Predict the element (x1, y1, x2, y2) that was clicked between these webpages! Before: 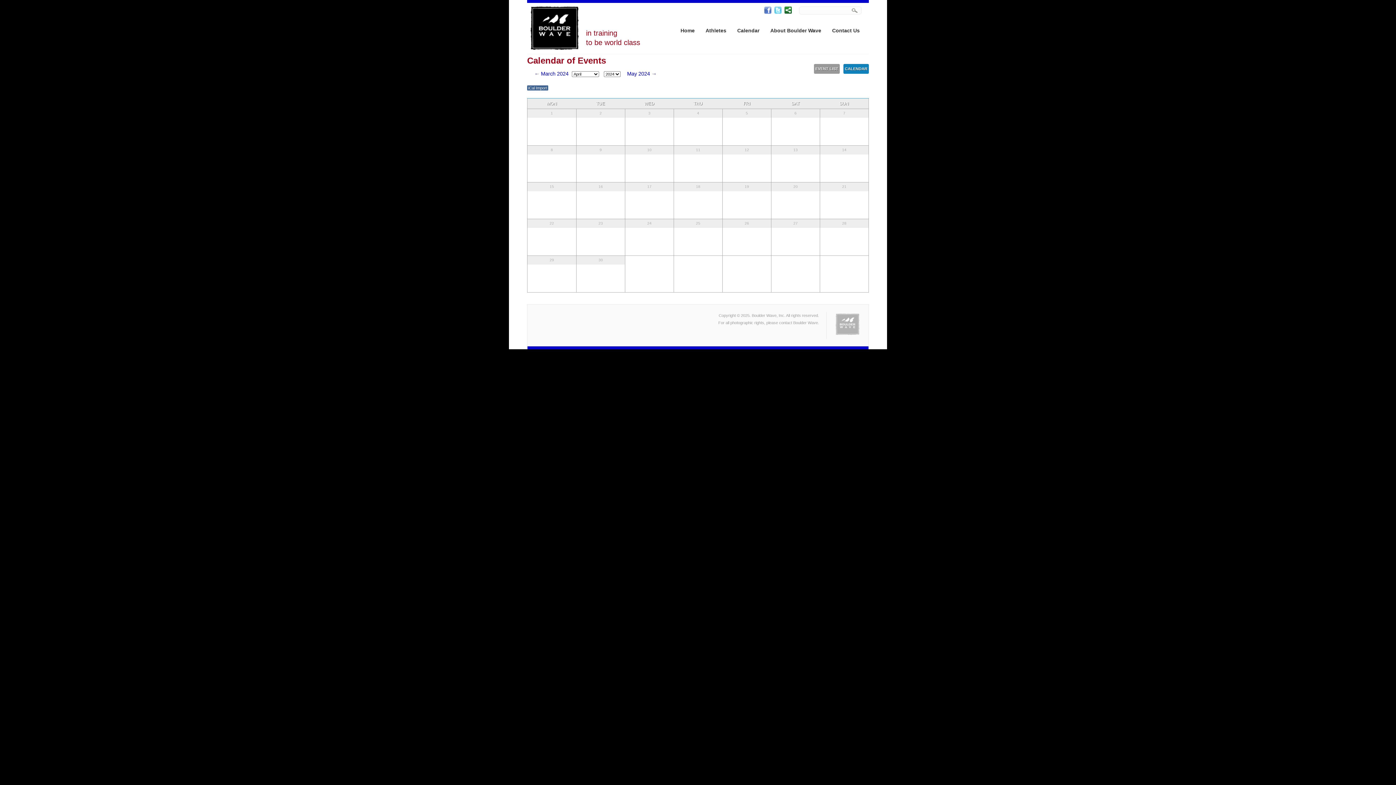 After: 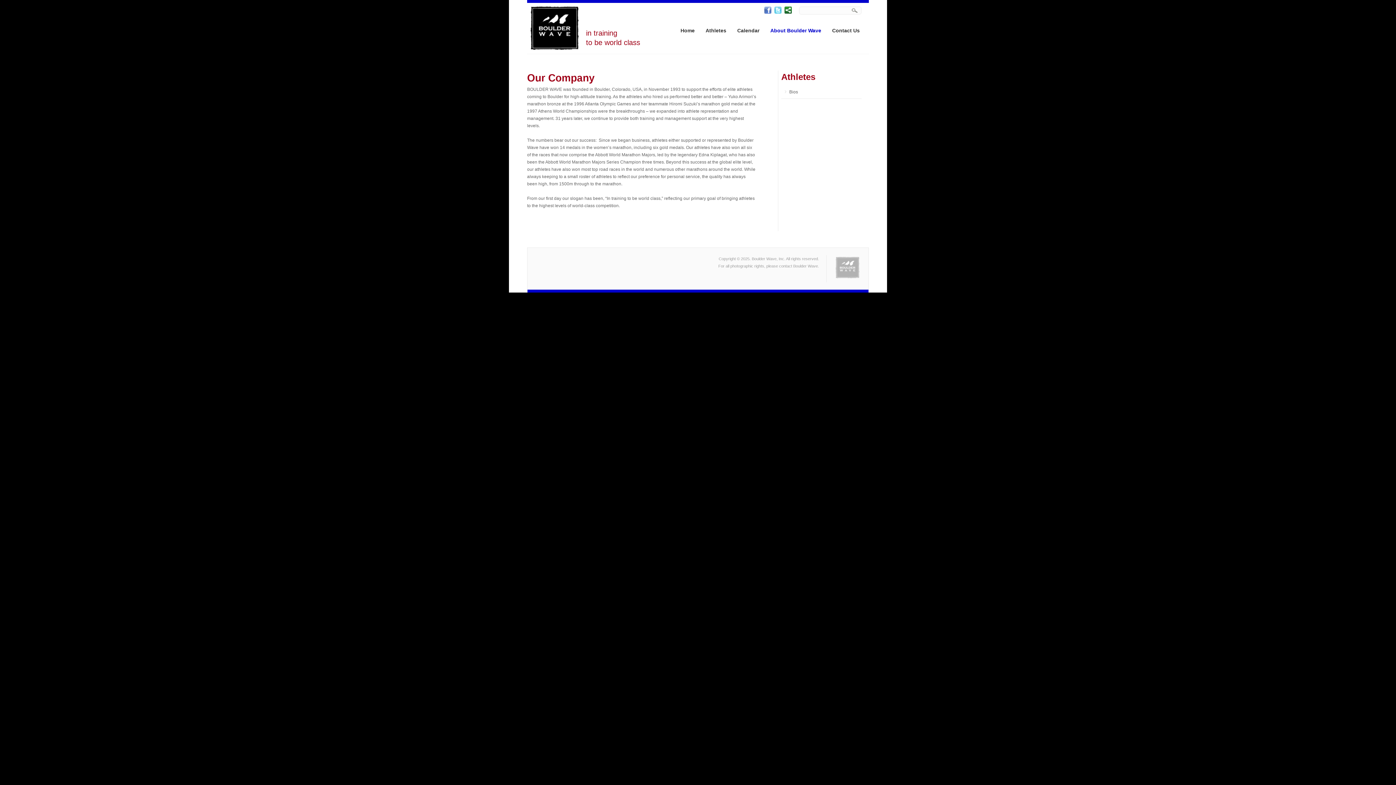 Action: bbox: (770, 25, 821, 35) label: About Boulder Wave